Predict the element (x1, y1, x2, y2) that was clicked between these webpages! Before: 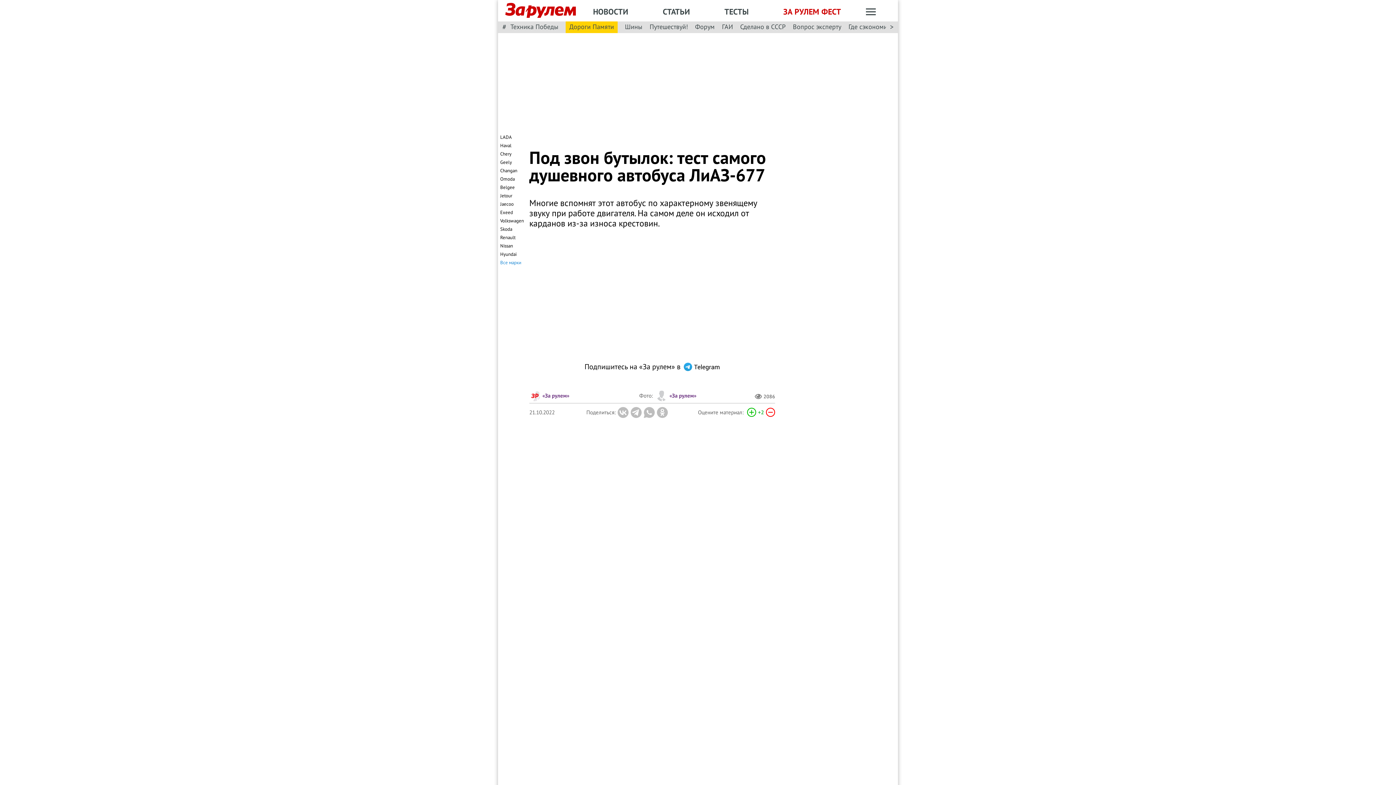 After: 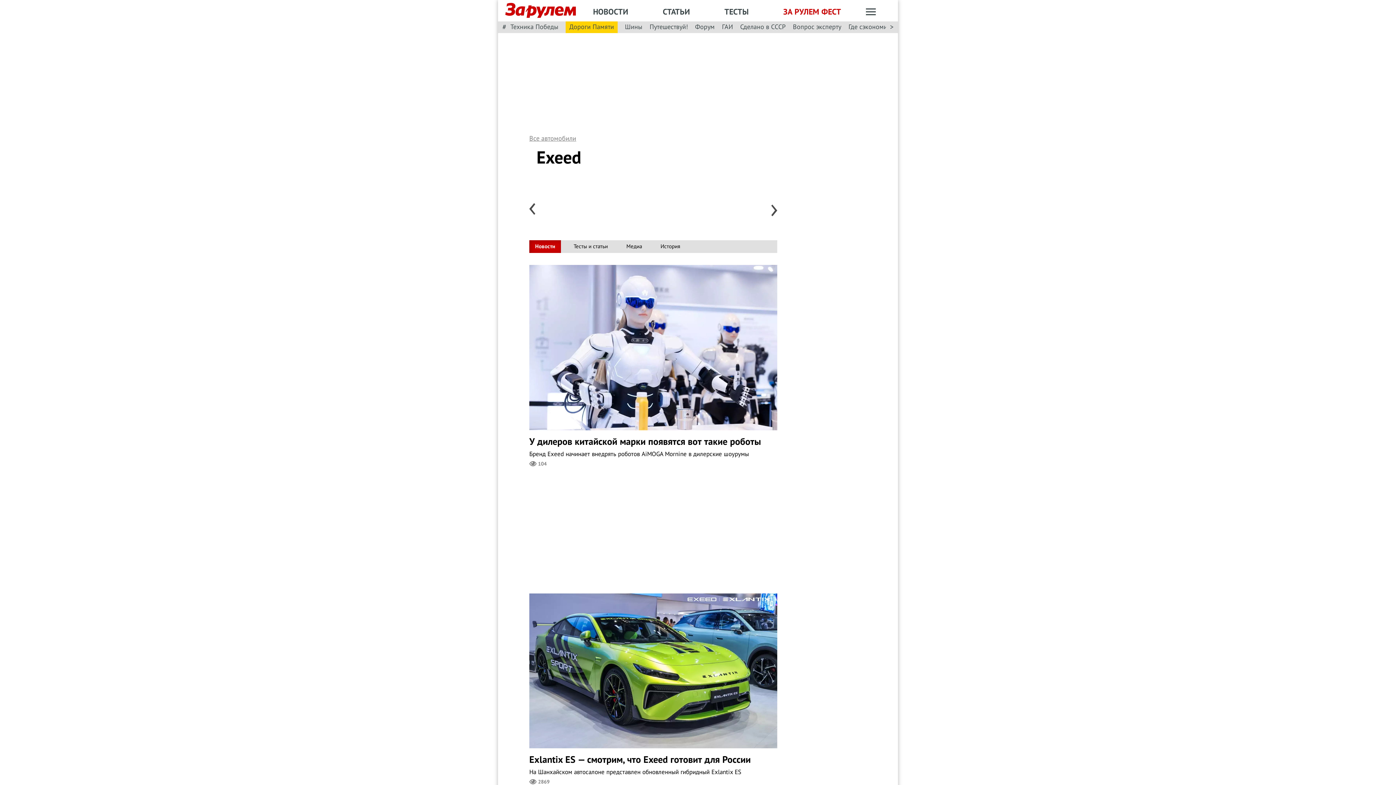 Action: label: Exeed bbox: (500, 209, 513, 216)